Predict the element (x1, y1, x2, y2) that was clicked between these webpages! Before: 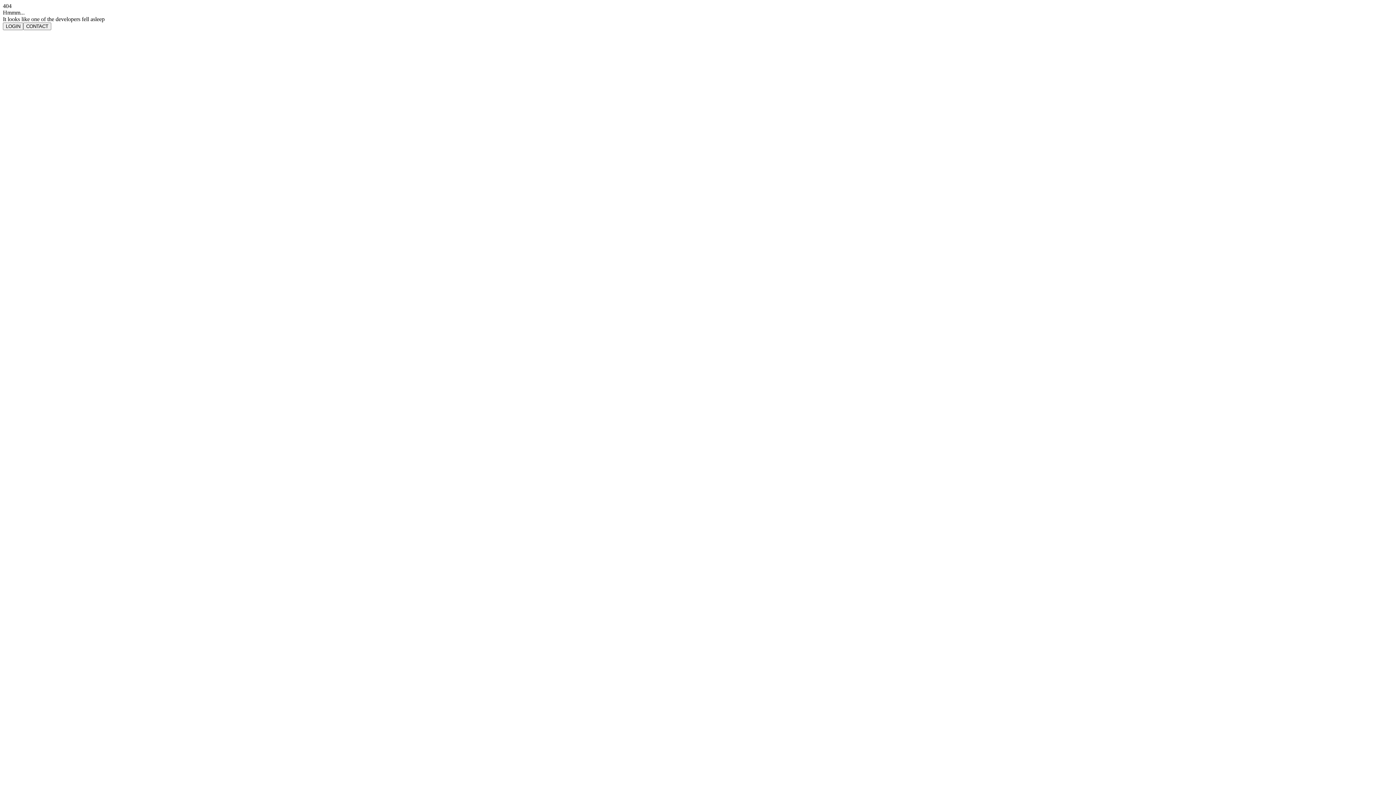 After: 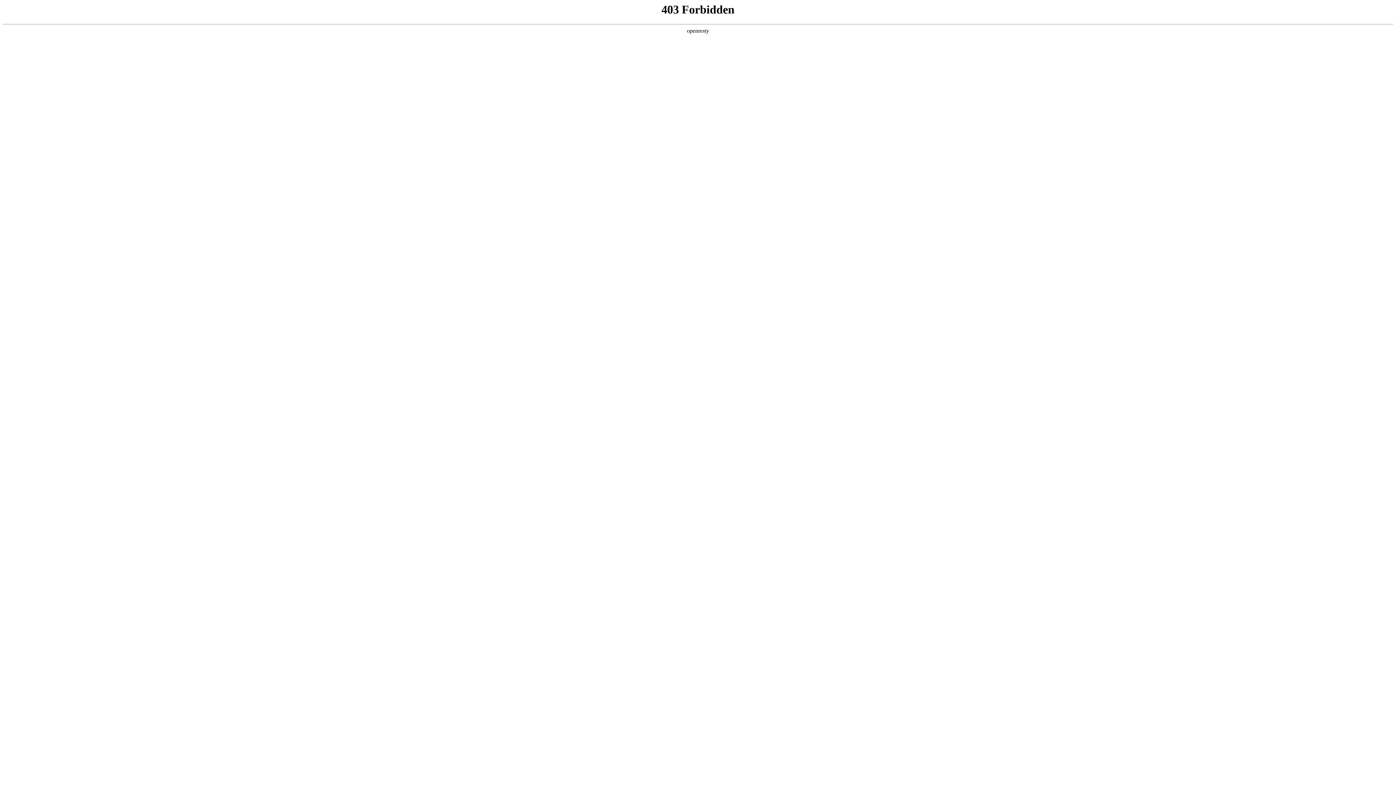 Action: bbox: (2, 22, 23, 30) label: LOGIN